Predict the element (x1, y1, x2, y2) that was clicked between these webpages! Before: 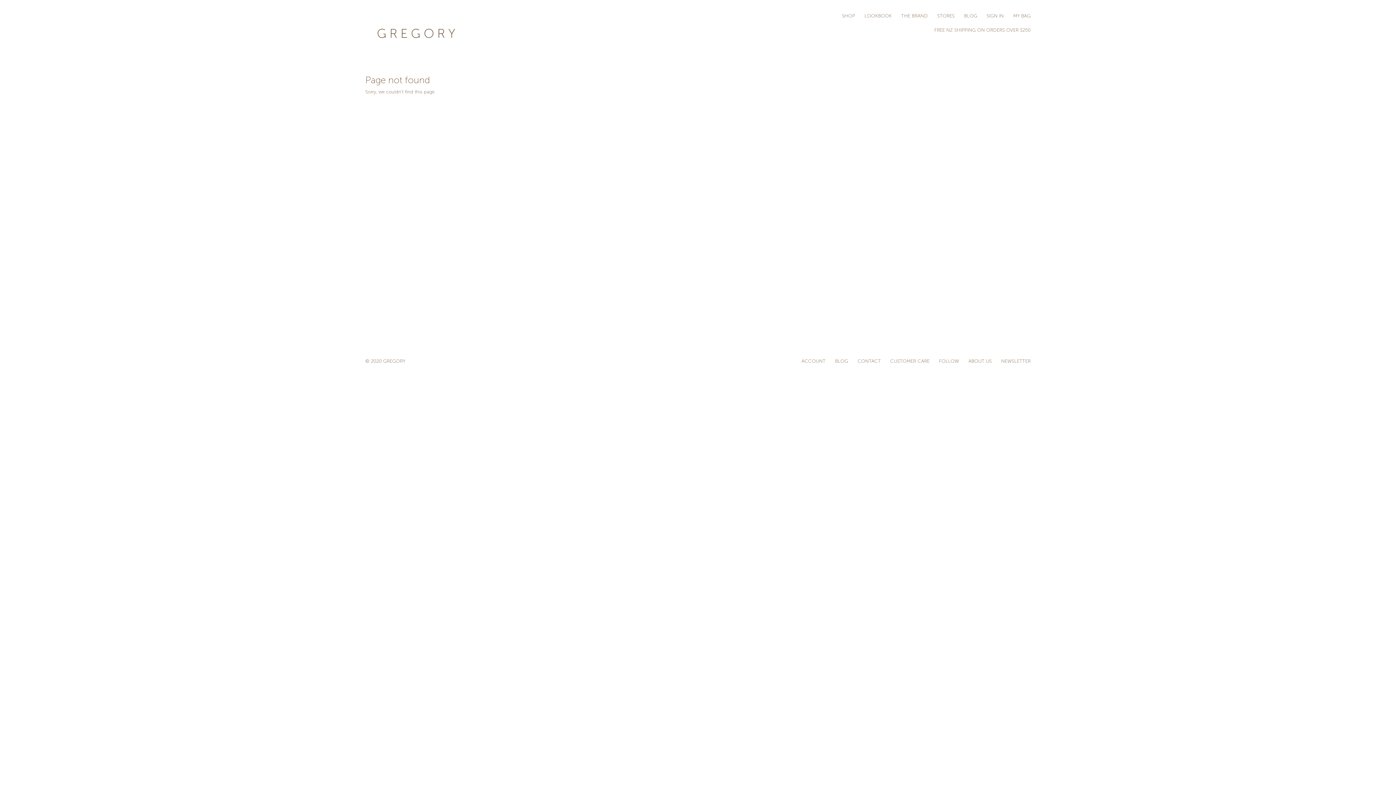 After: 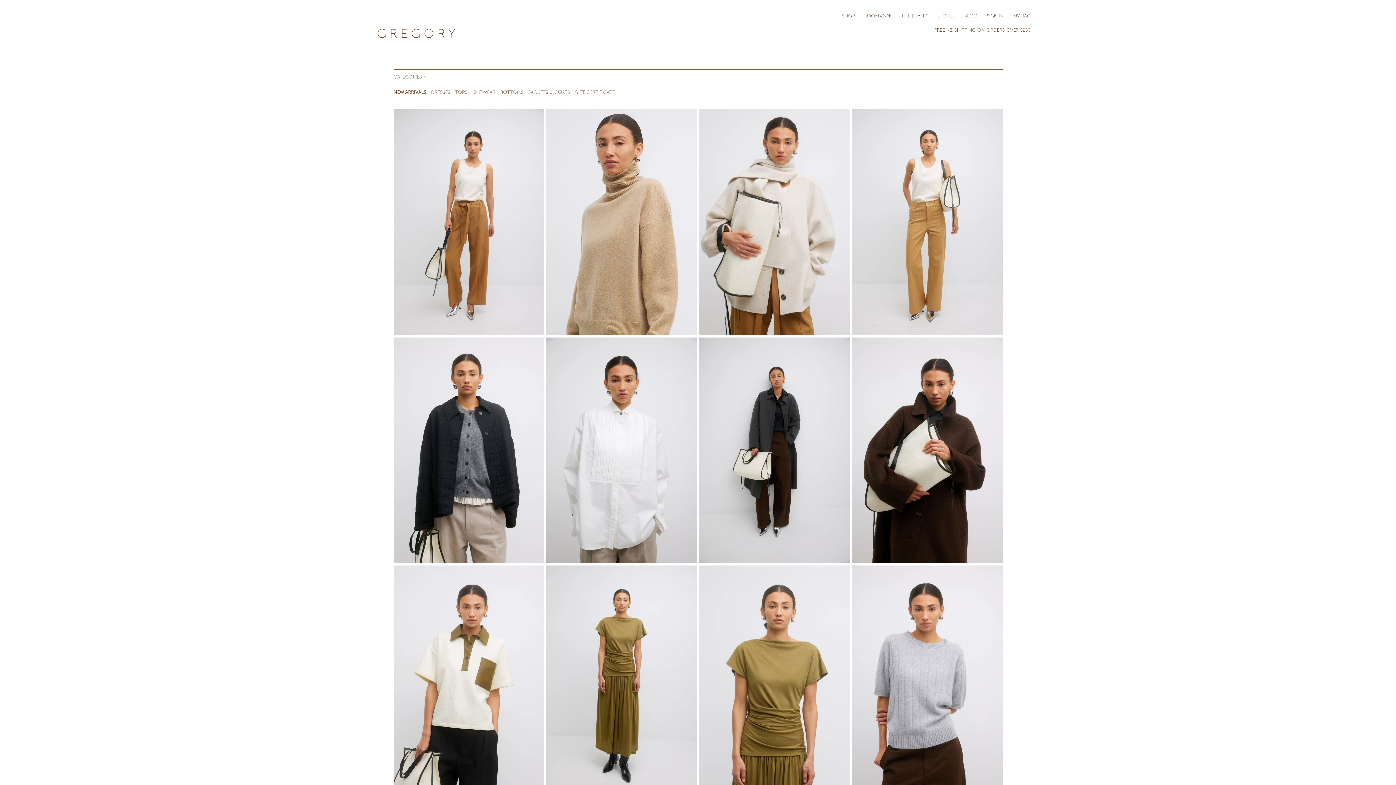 Action: label: SHOP bbox: (842, 13, 855, 18)